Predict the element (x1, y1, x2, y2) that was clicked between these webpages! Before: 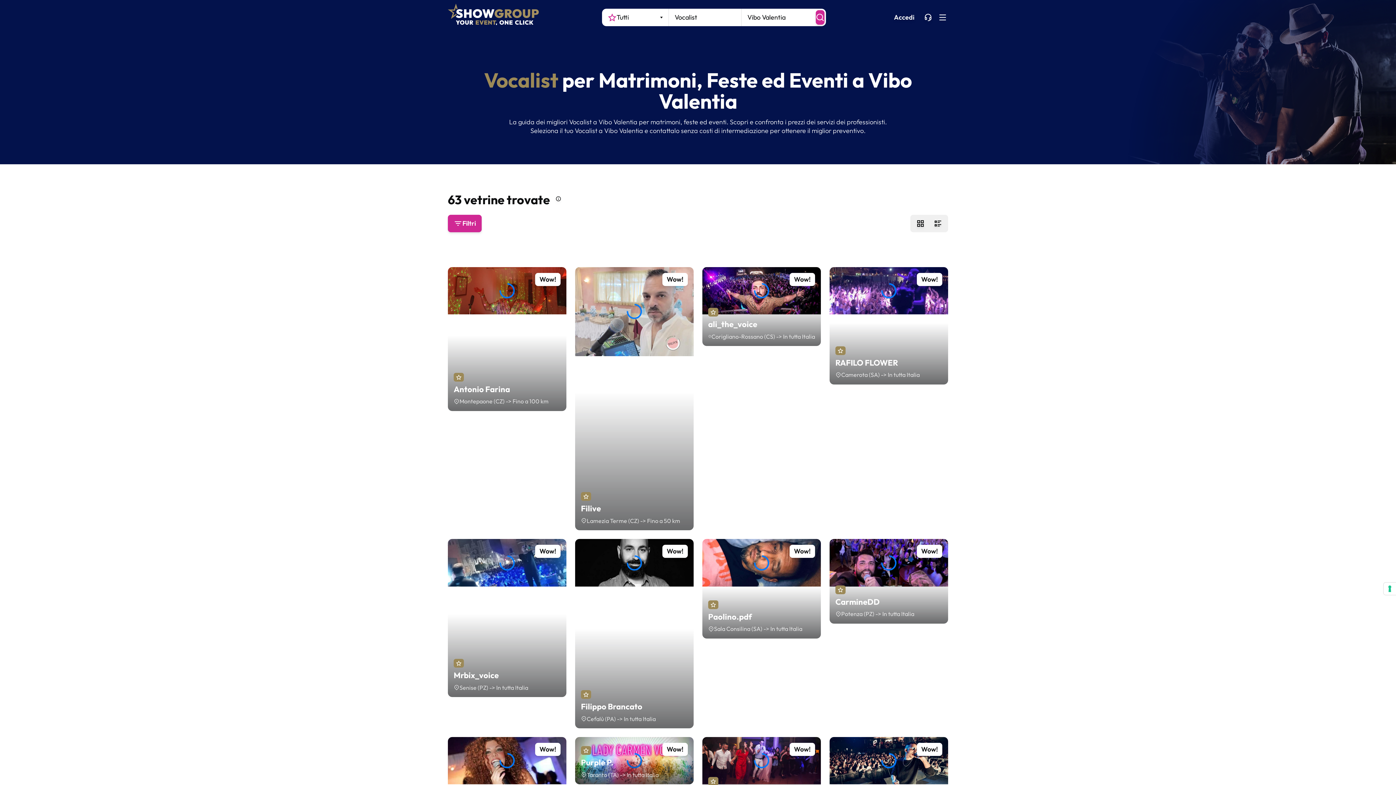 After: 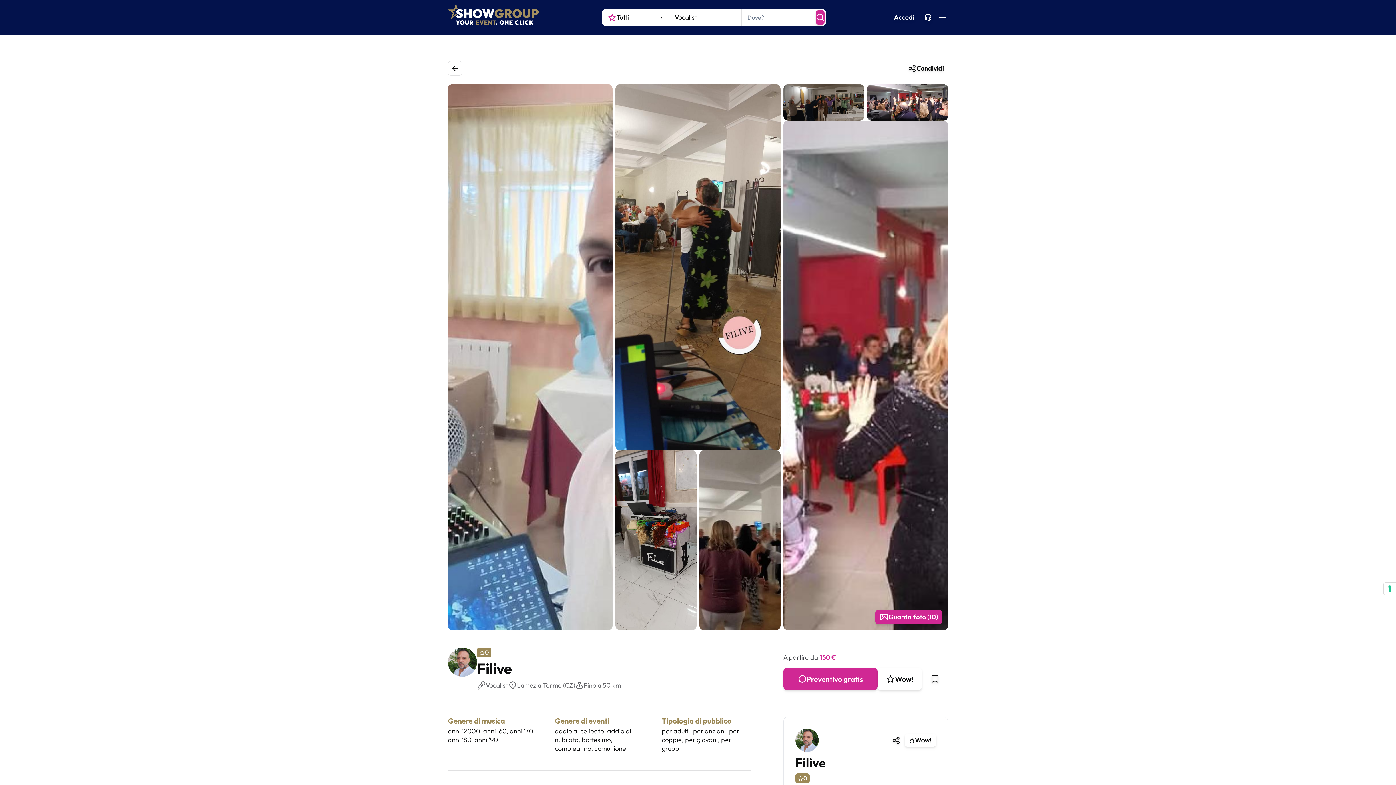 Action: bbox: (581, 503, 601, 513) label: Filive